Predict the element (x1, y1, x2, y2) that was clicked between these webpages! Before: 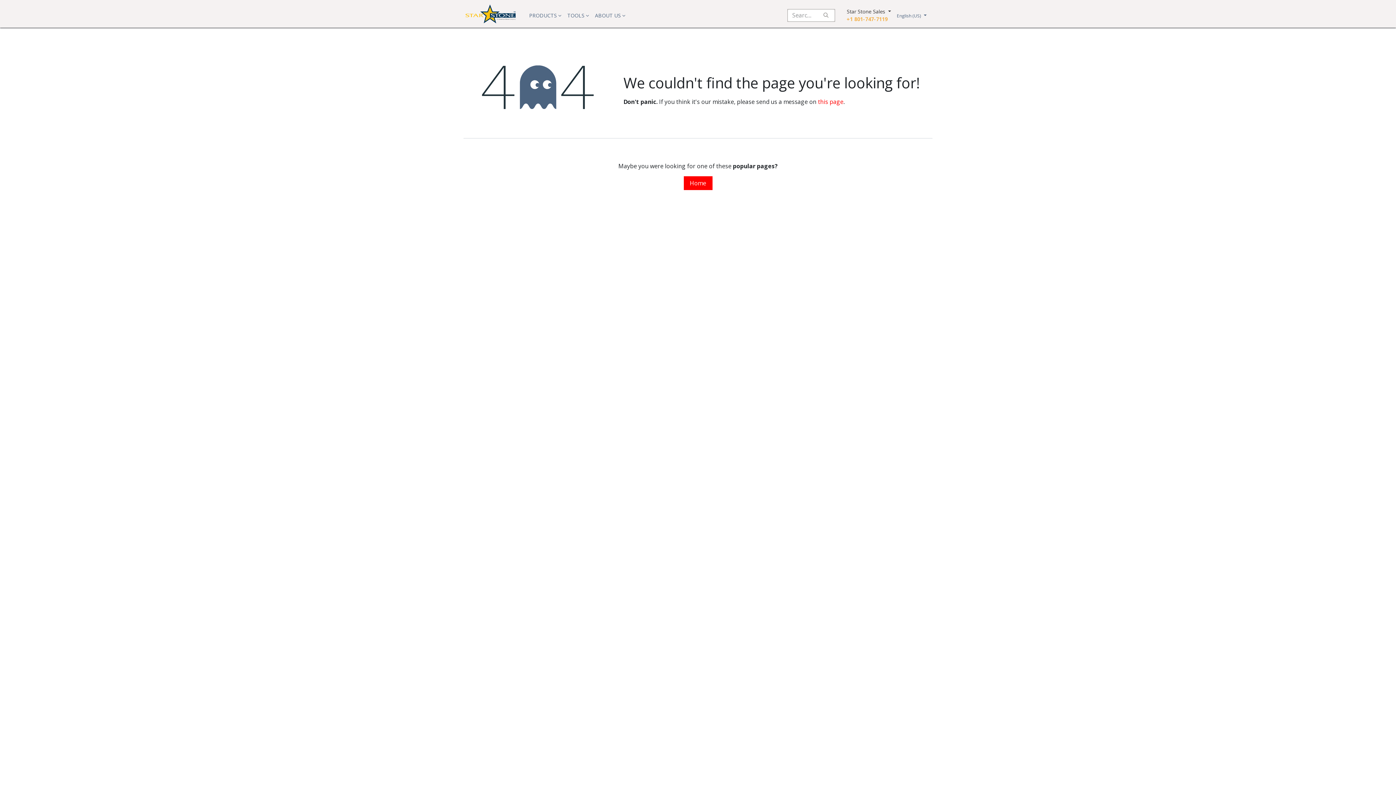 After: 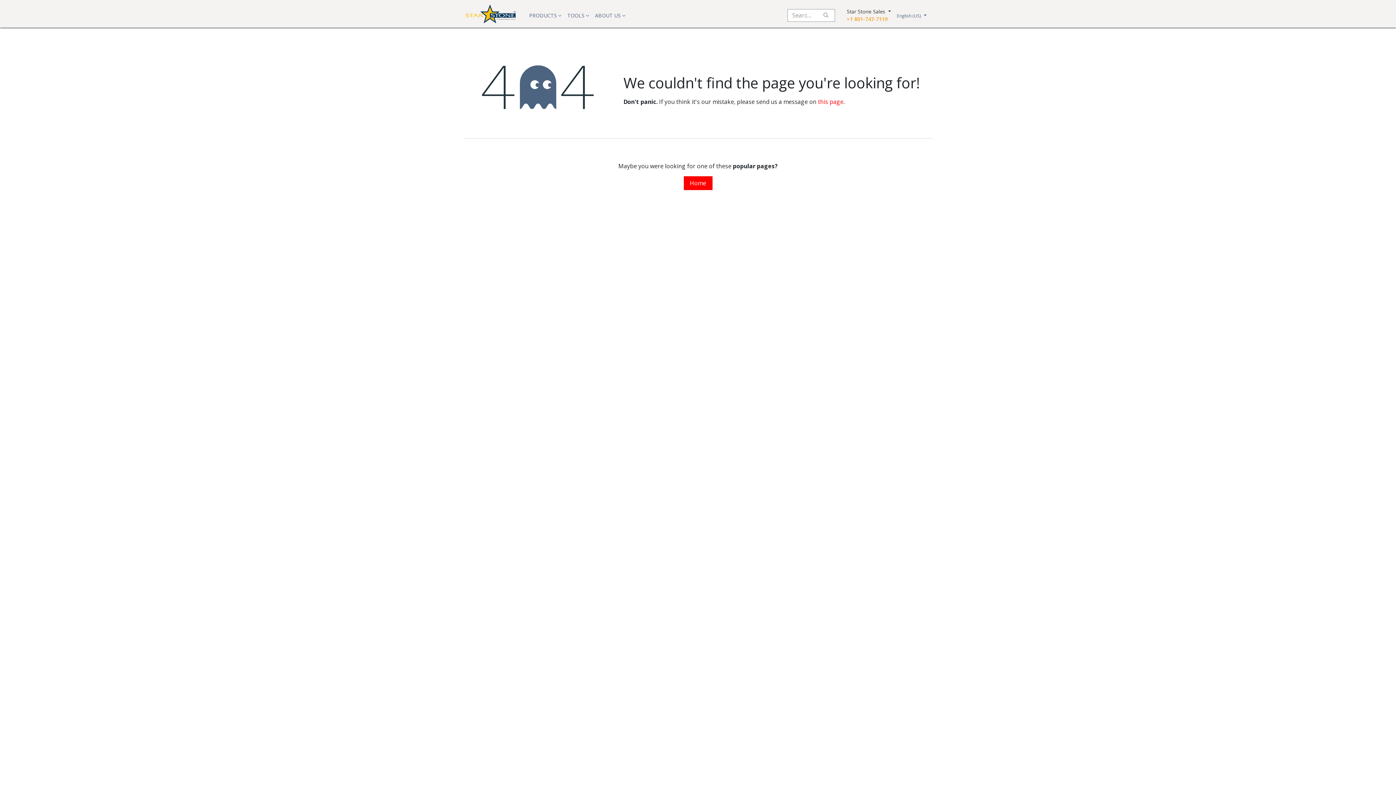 Action: label: Star Stone Sales  bbox: (846, 8, 891, 14)